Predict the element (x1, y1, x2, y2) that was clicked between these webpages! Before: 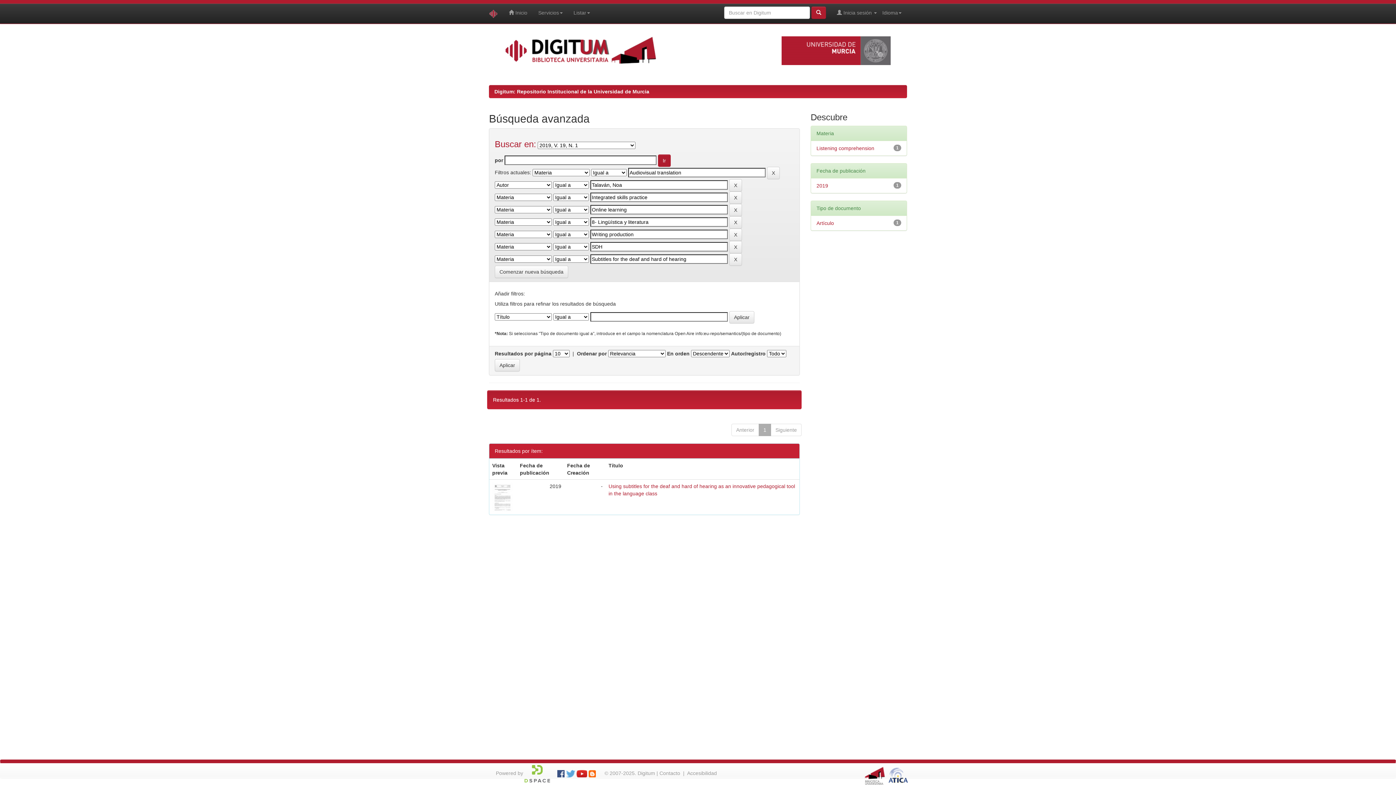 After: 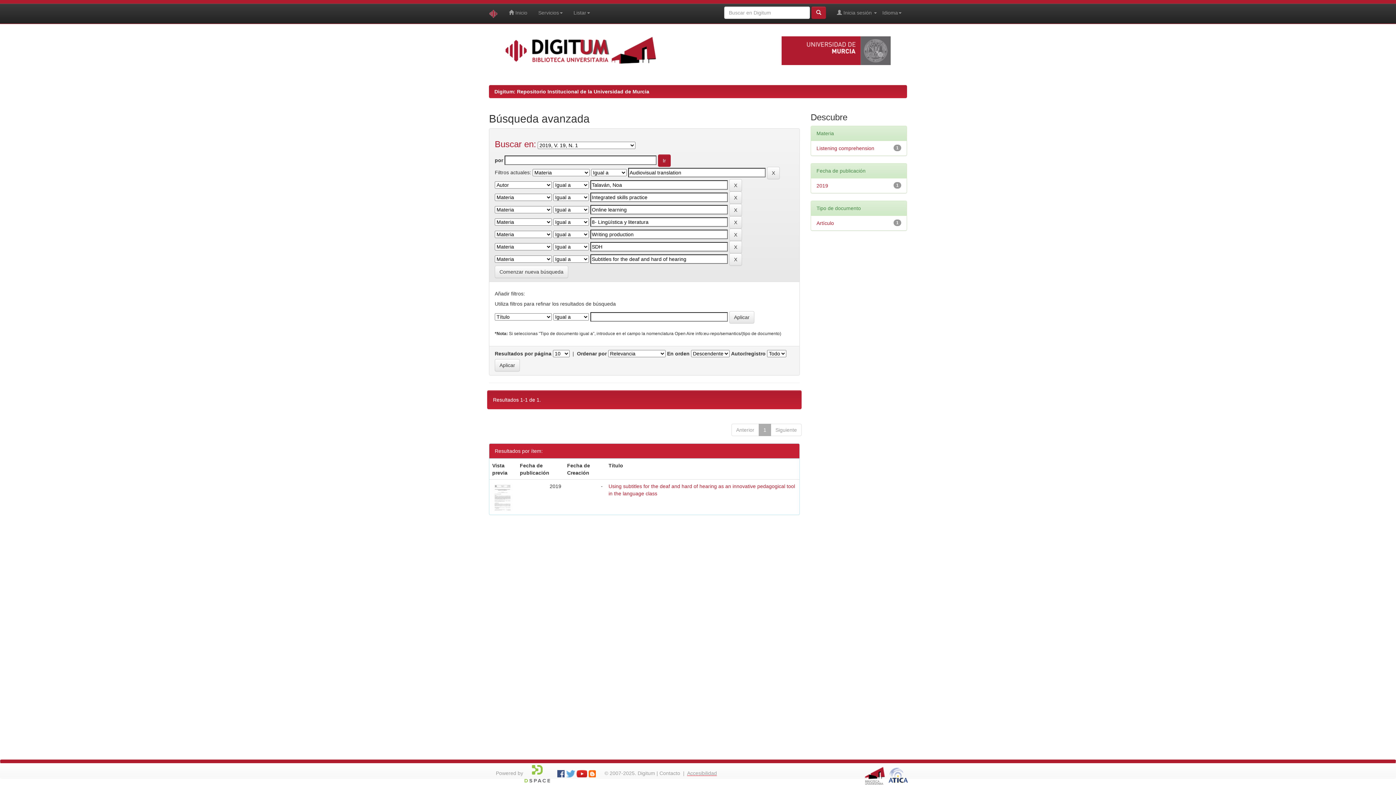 Action: bbox: (687, 770, 717, 776) label: Accesibilidad